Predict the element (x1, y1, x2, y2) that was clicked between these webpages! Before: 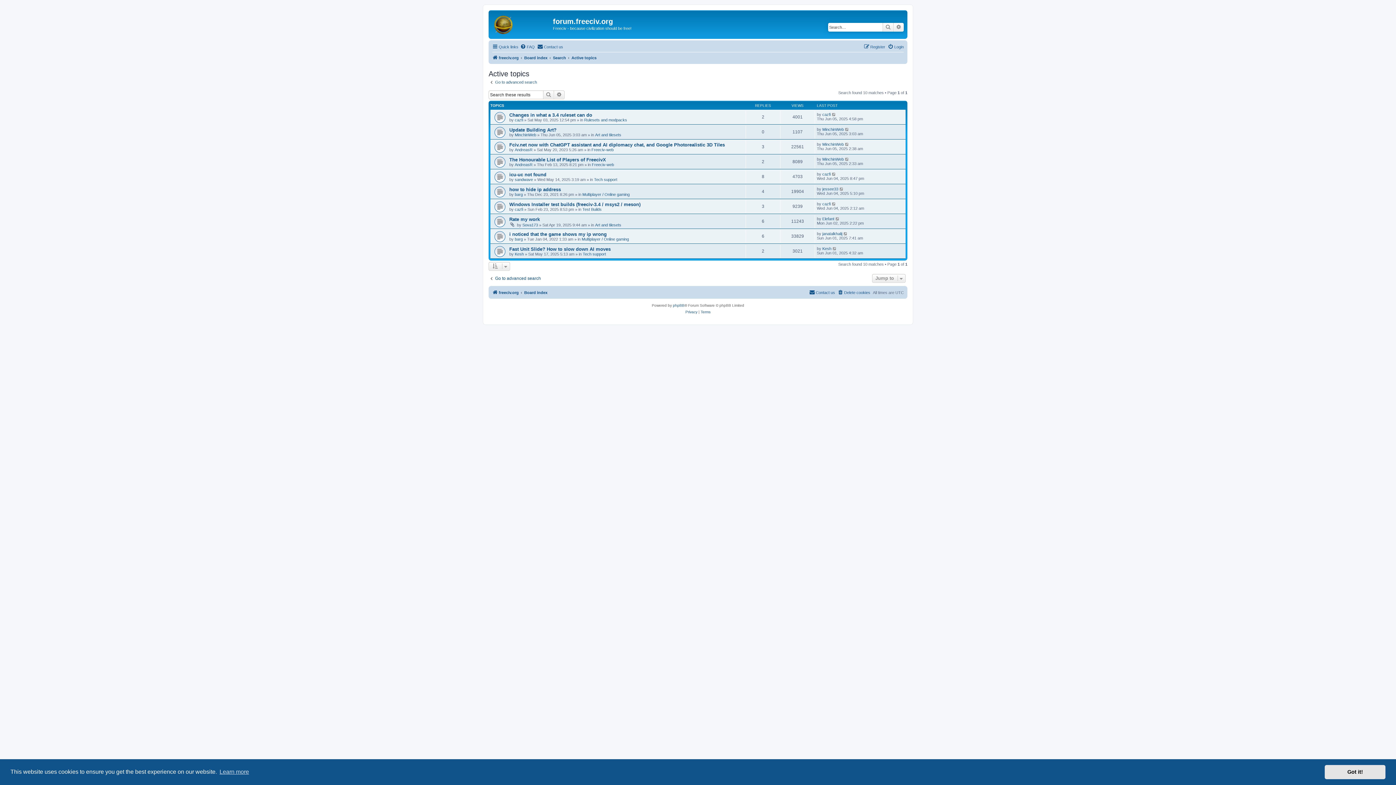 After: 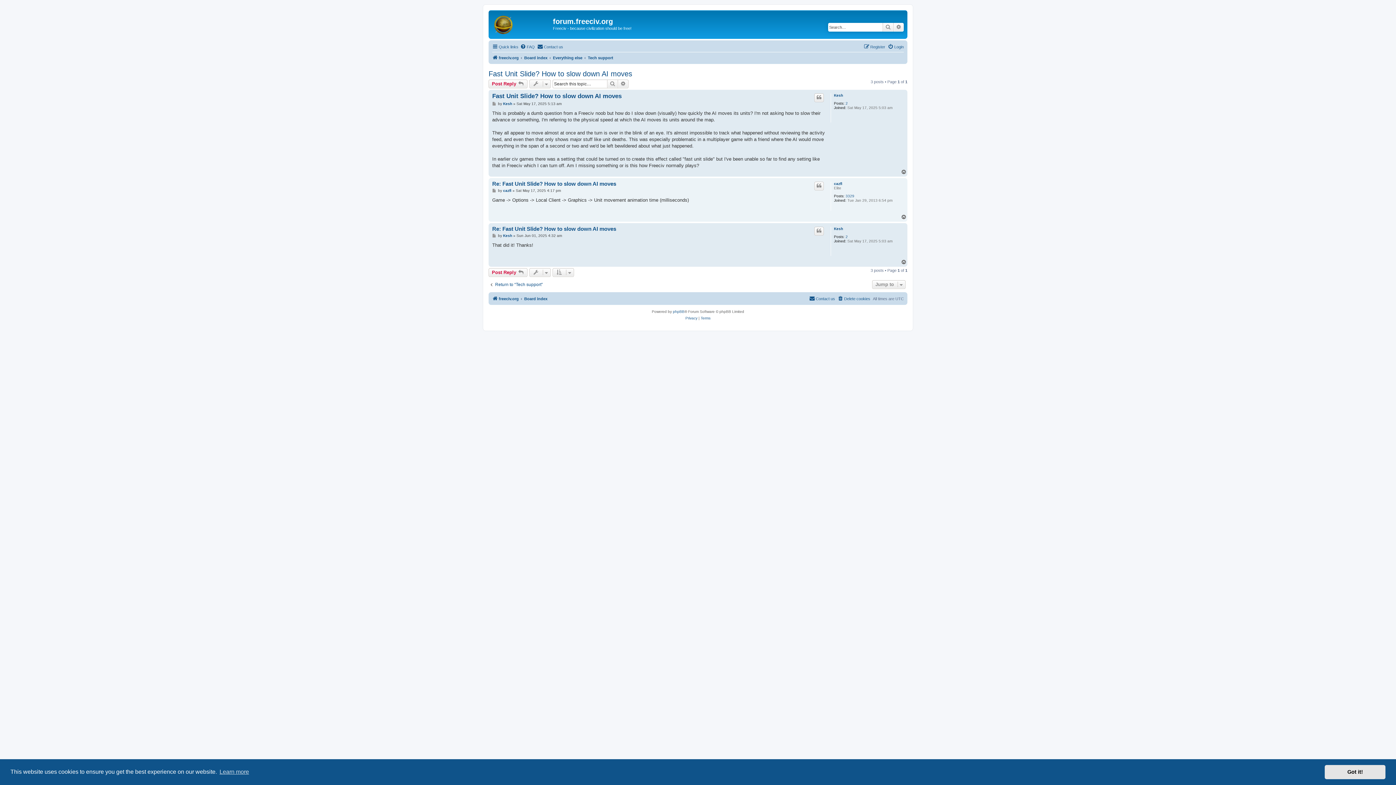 Action: bbox: (509, 246, 610, 252) label: Fast Unit Slide? How to slow down AI moves